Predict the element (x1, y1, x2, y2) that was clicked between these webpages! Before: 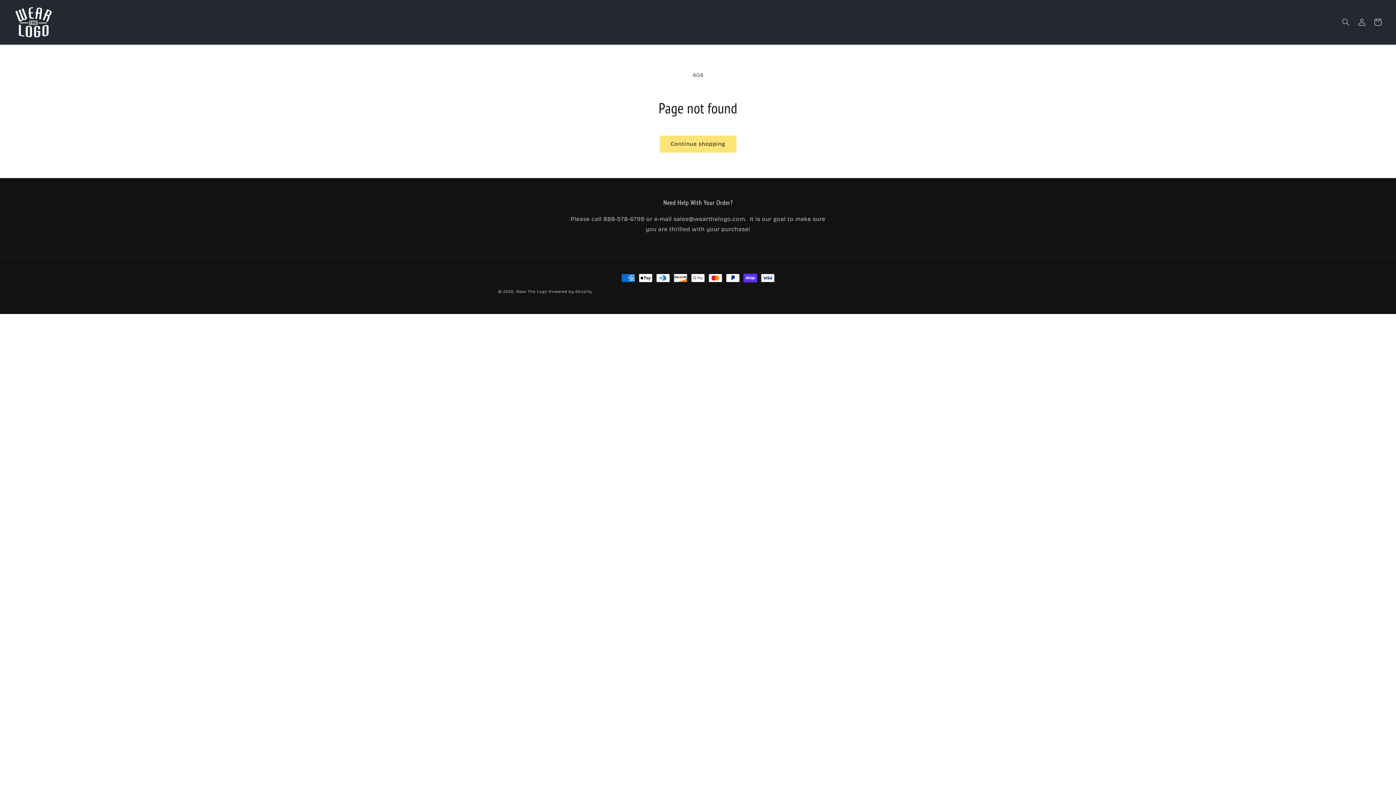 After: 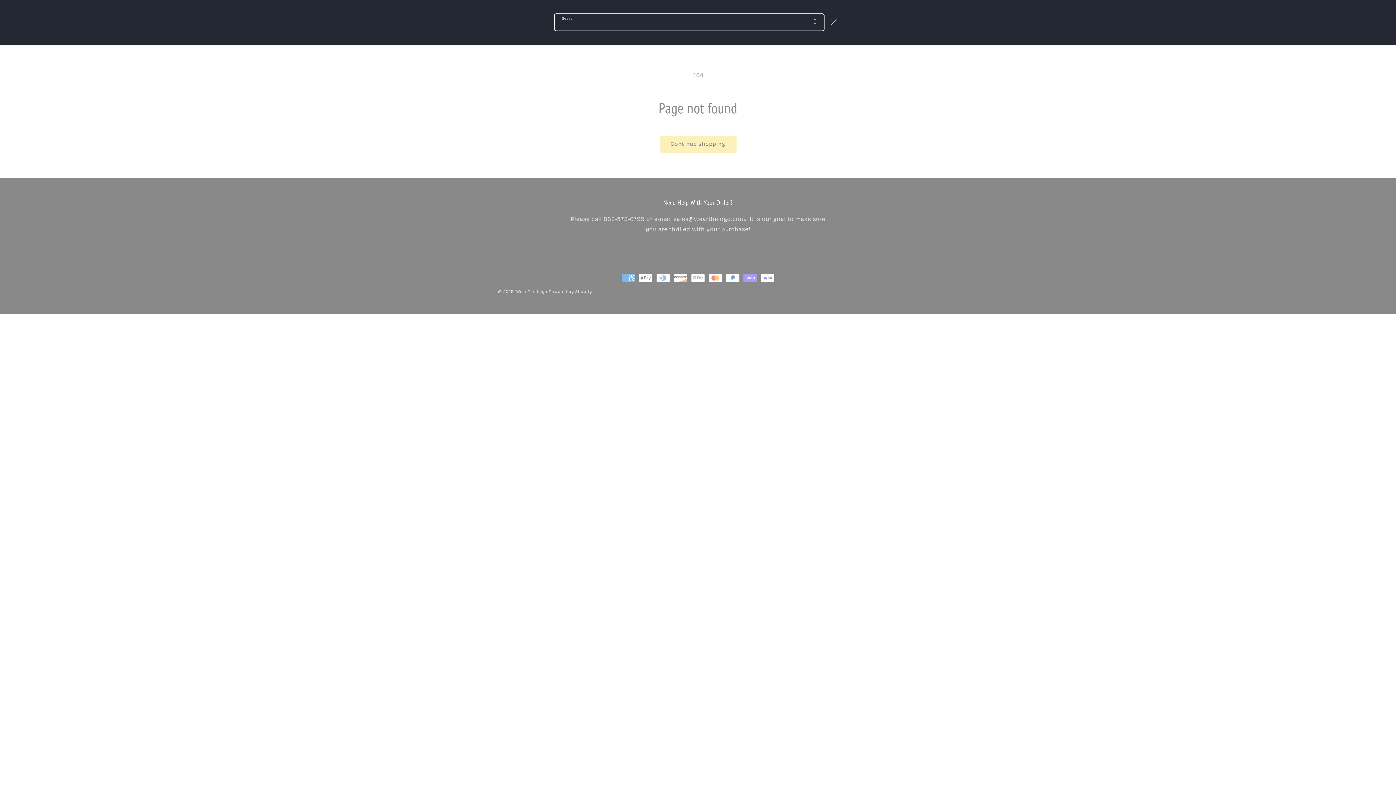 Action: bbox: (1338, 14, 1354, 30) label: Search